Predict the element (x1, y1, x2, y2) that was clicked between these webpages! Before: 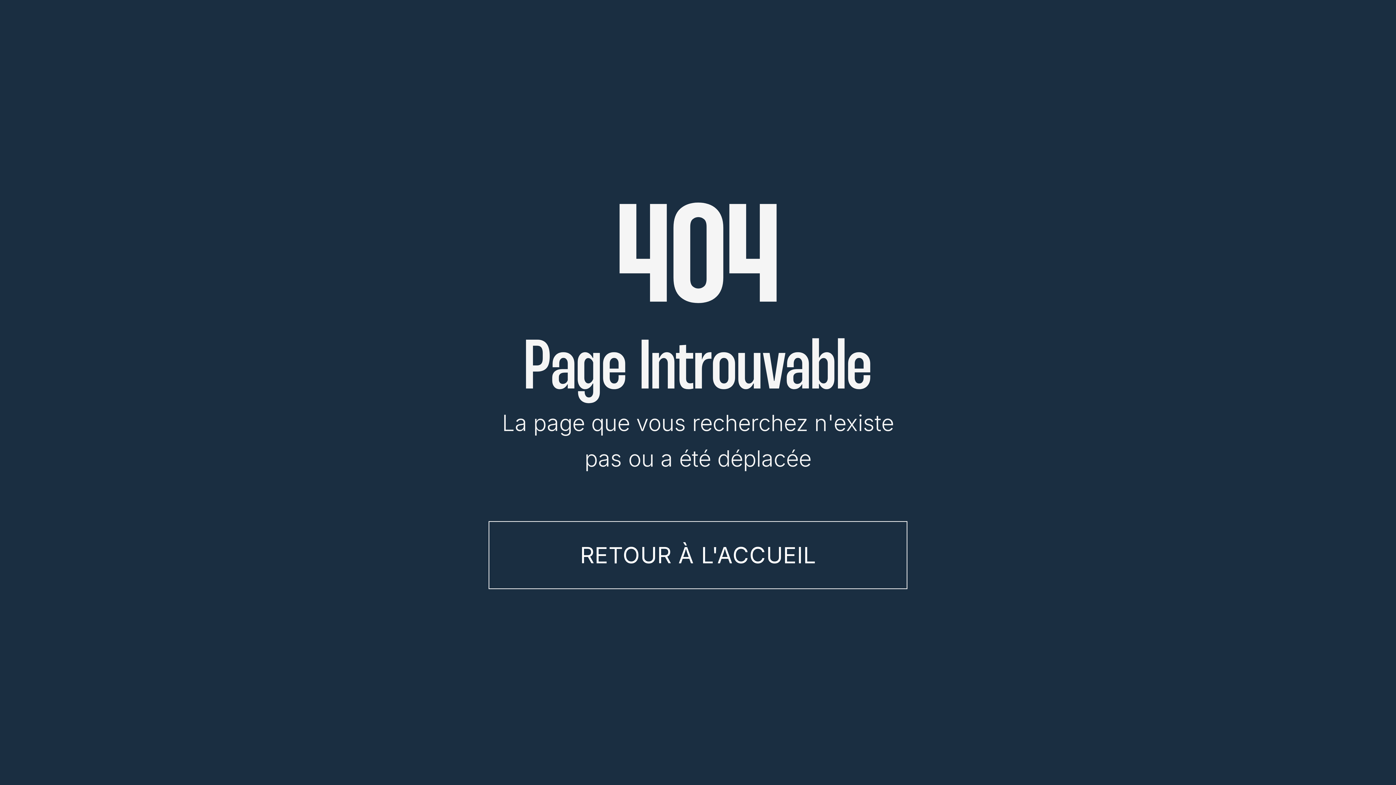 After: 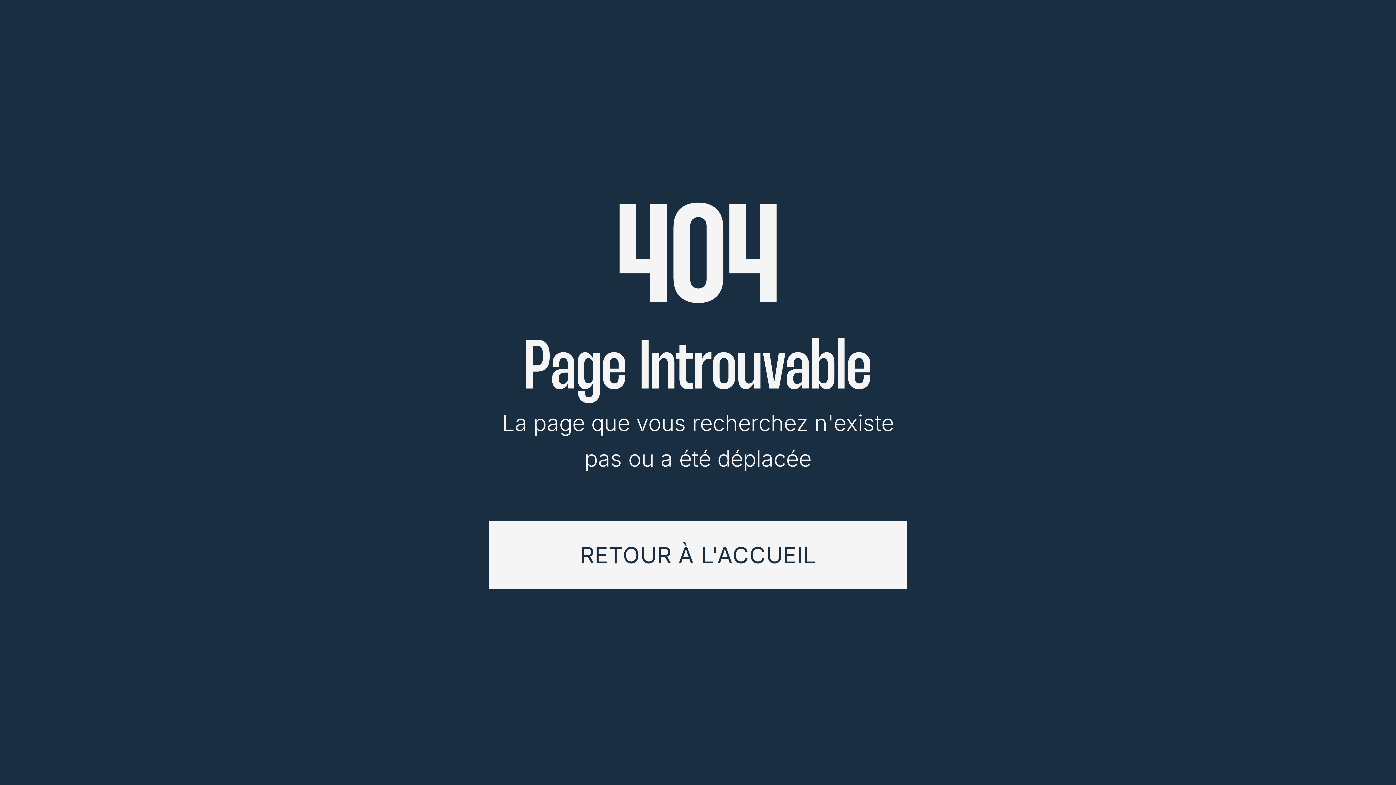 Action: bbox: (488, 521, 907, 589) label: RETOUR À L'ACCUEIL